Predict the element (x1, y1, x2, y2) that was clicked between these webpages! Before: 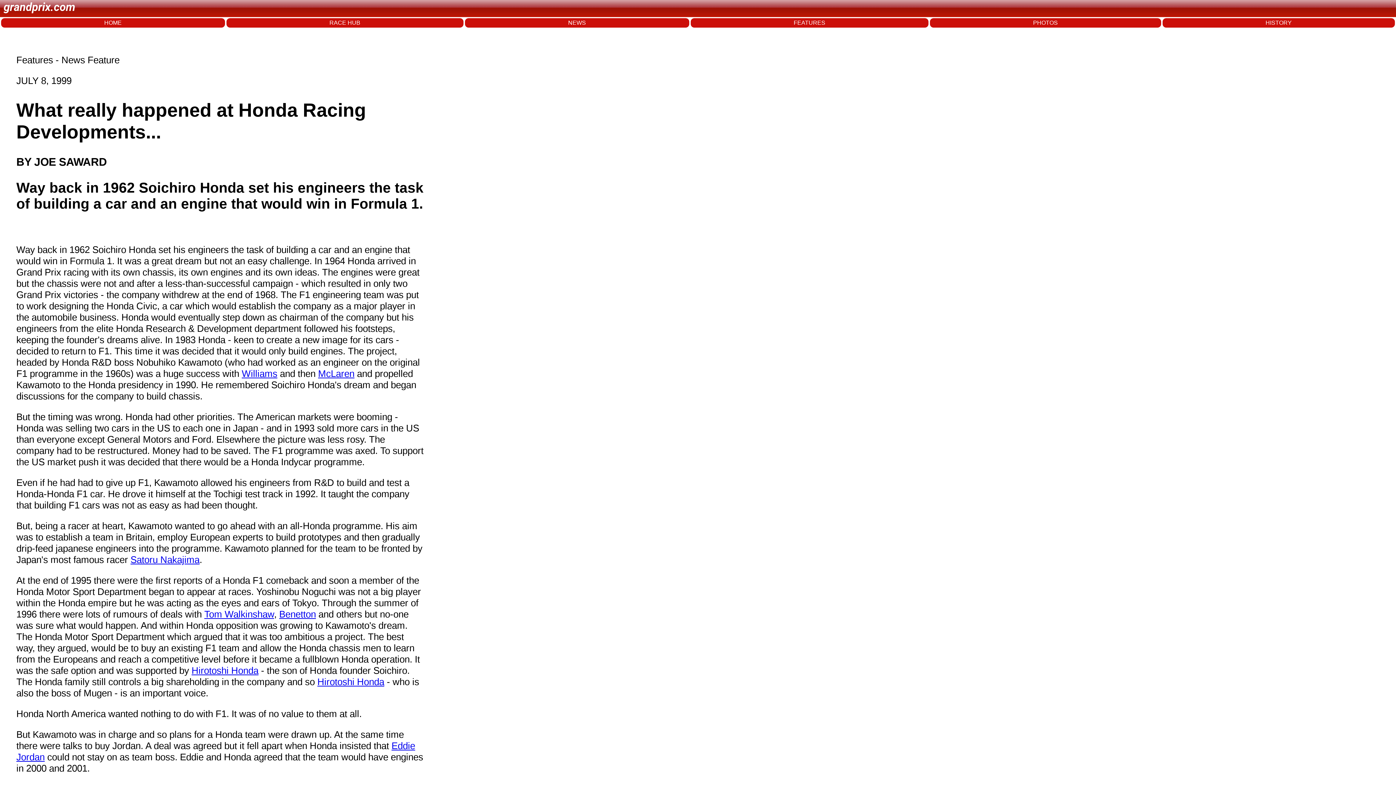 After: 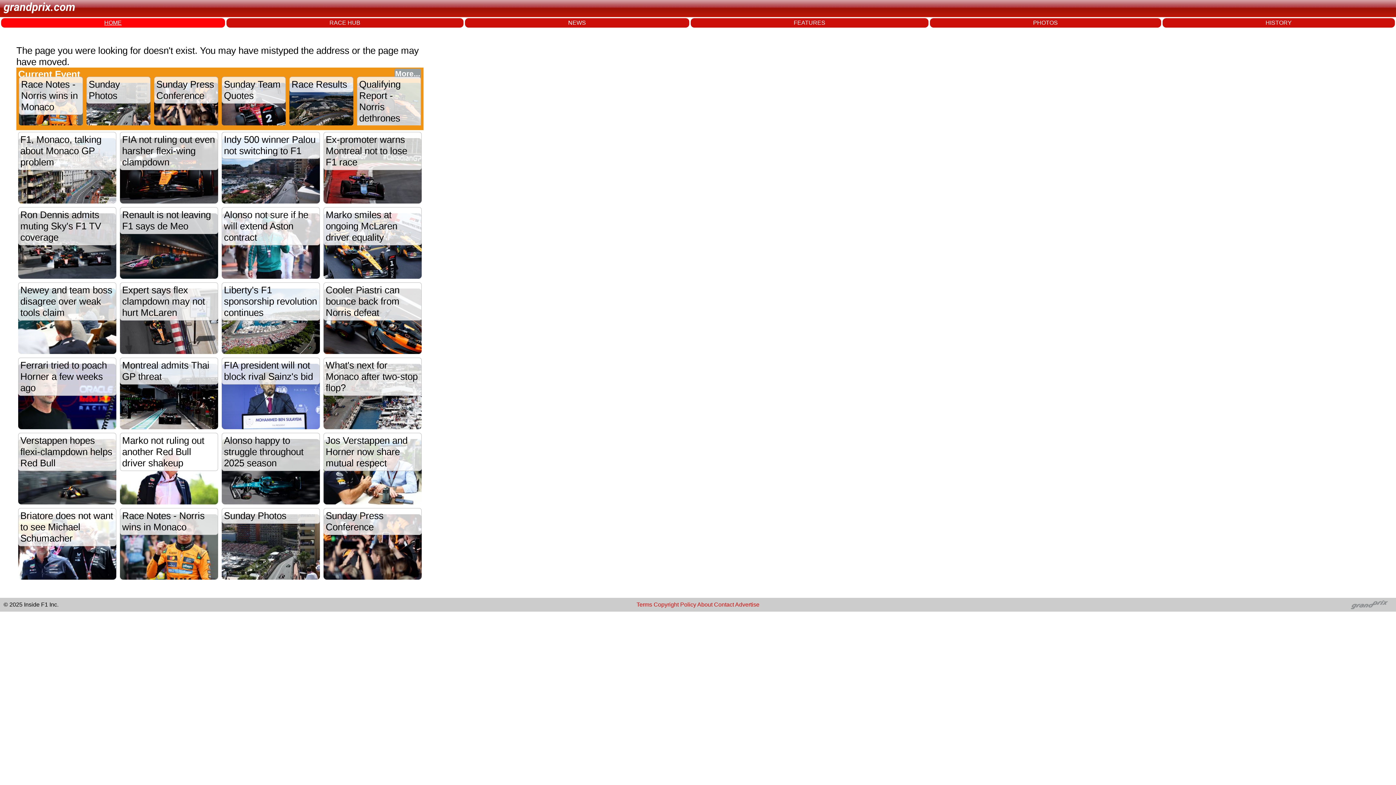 Action: bbox: (279, 609, 316, 620) label: Benetton